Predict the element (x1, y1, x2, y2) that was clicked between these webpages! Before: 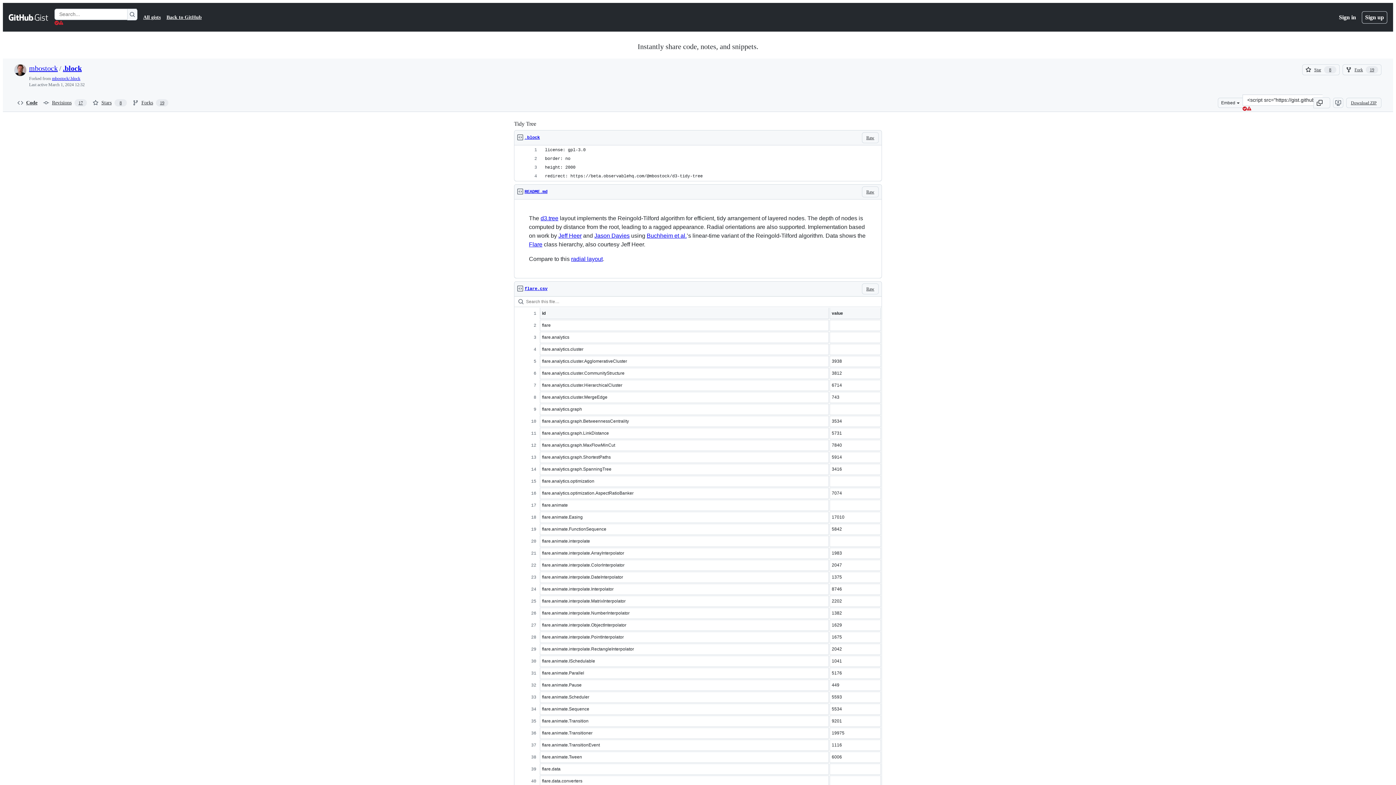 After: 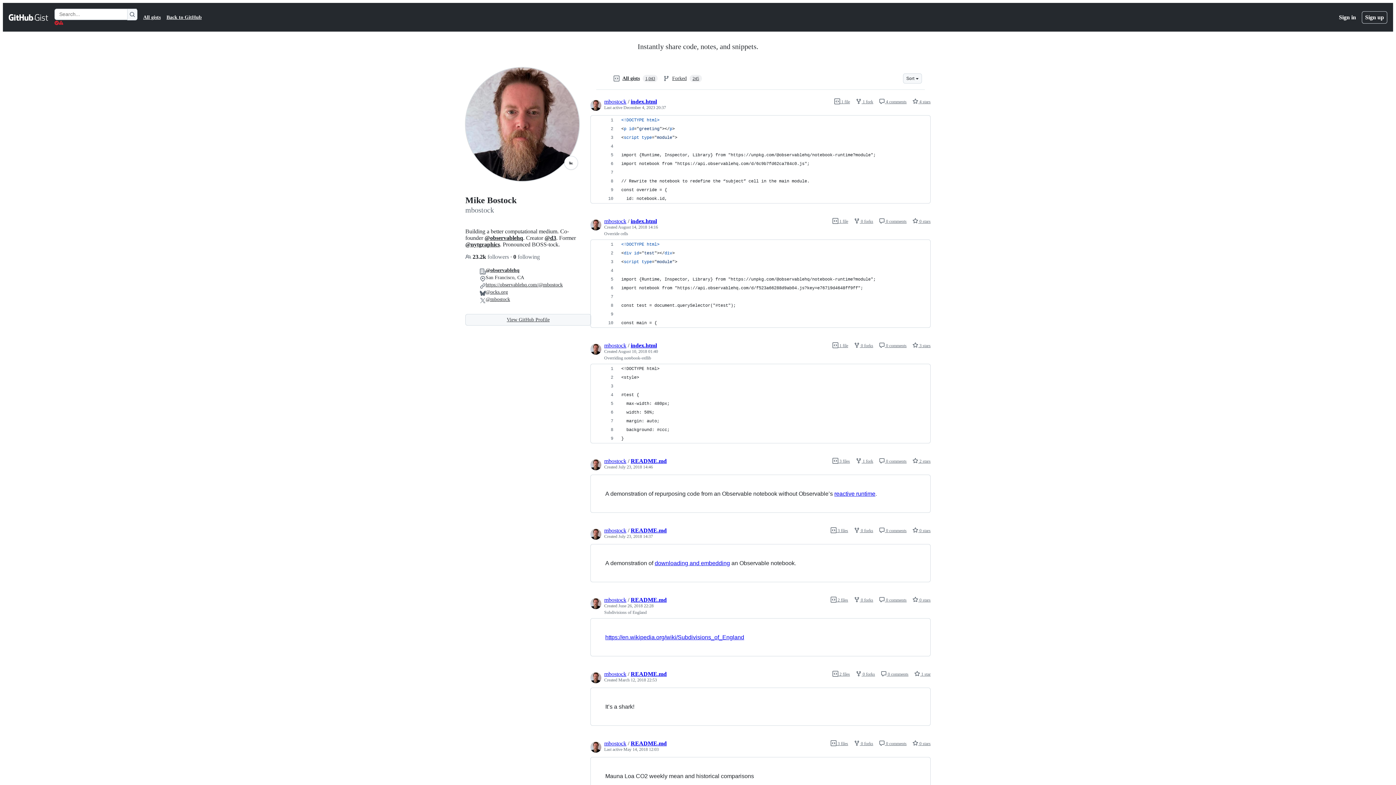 Action: bbox: (14, 66, 26, 72)